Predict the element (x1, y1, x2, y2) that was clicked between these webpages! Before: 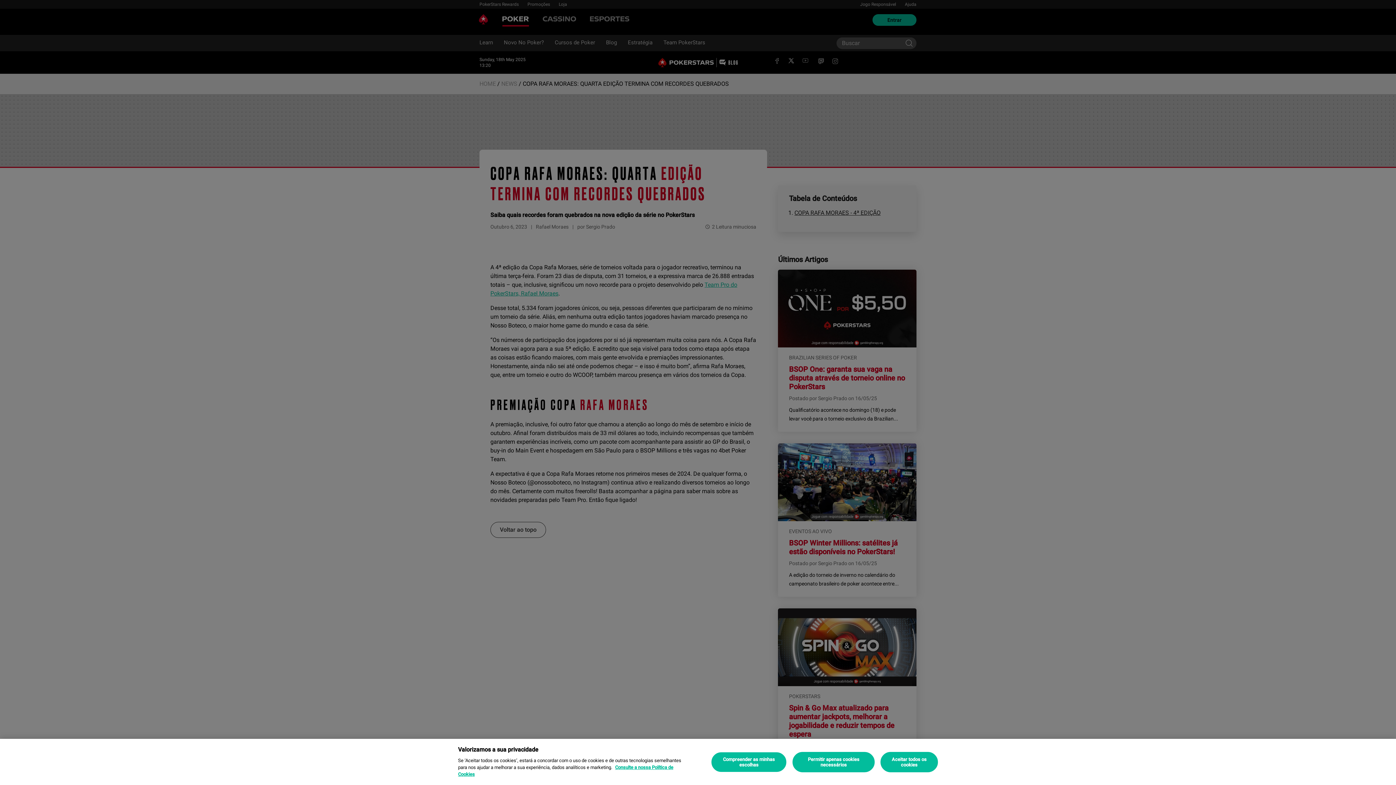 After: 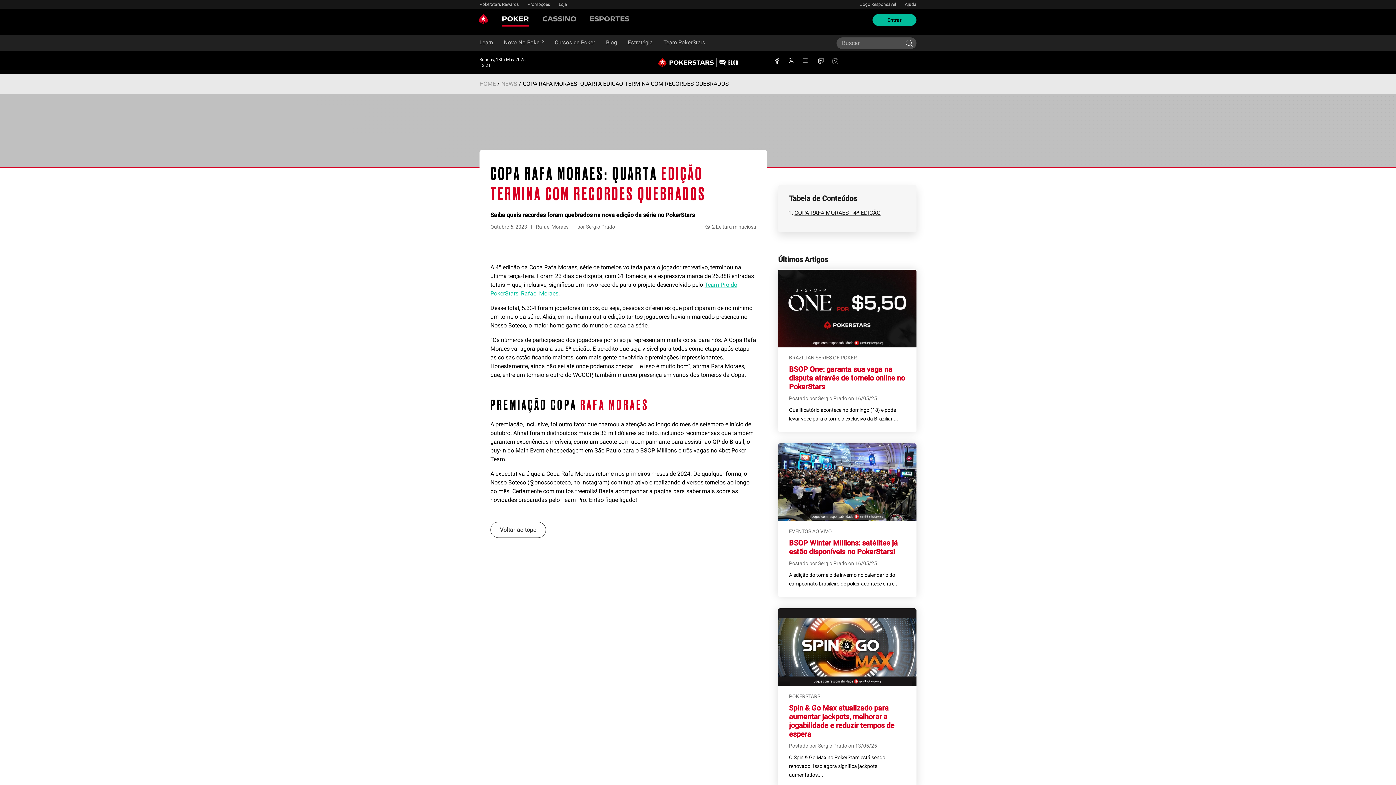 Action: bbox: (792, 752, 874, 772) label: Permitir apenas cookies necessários